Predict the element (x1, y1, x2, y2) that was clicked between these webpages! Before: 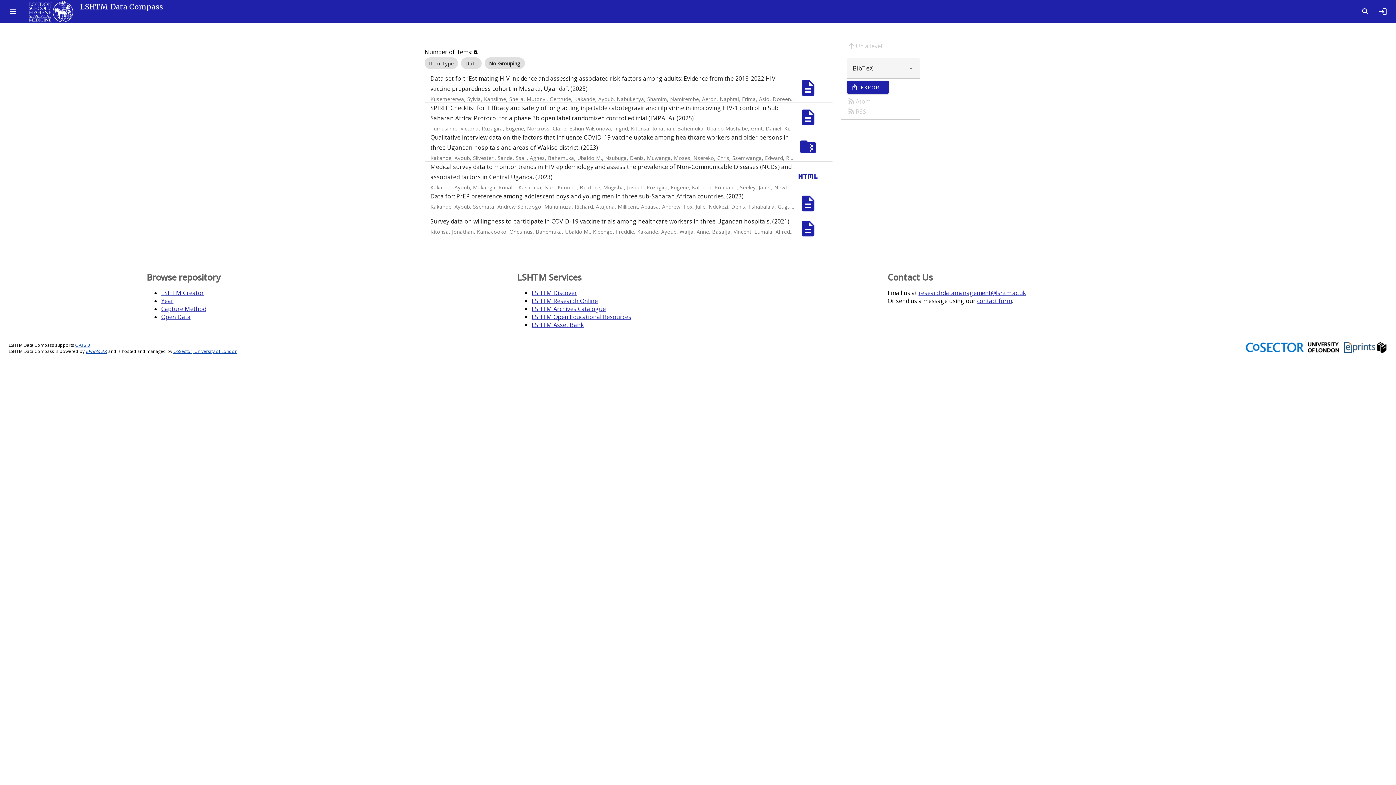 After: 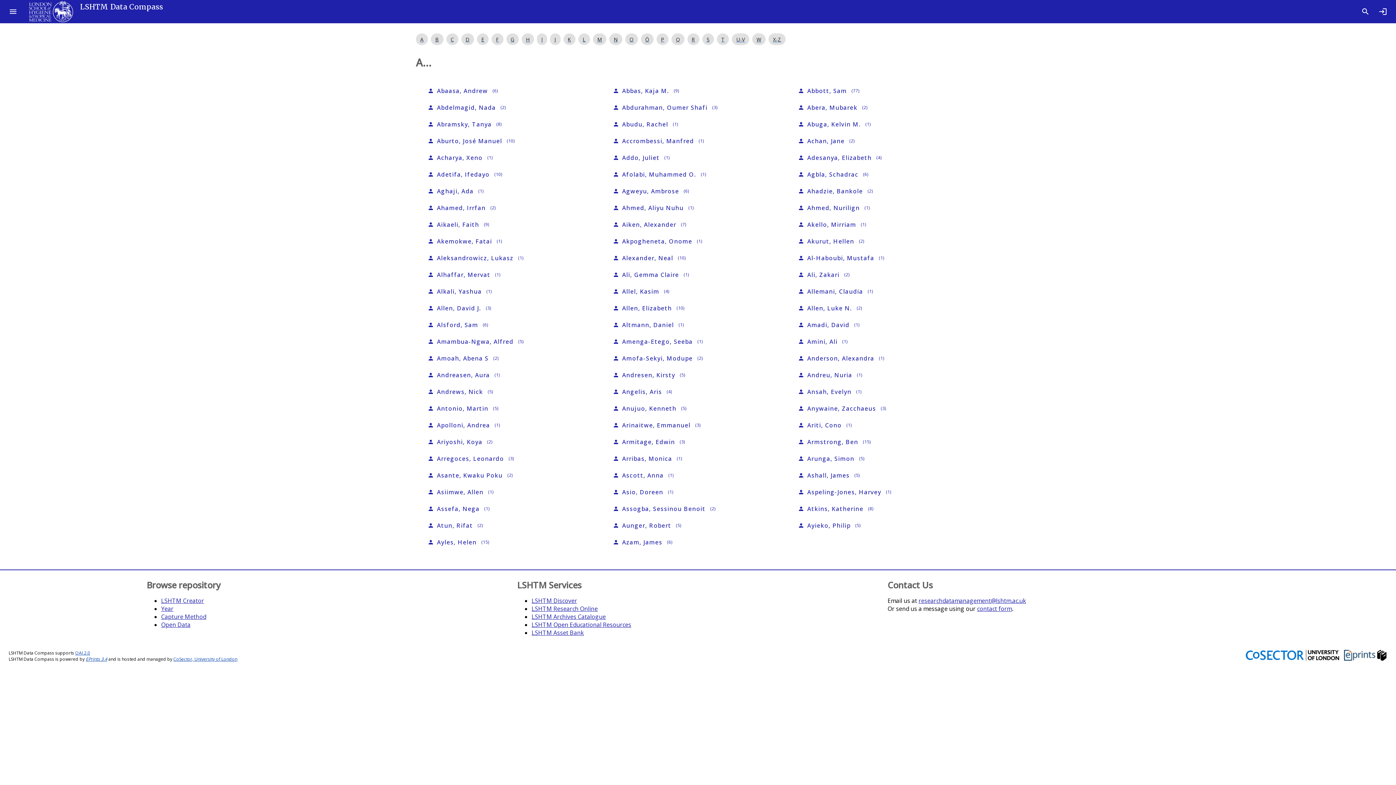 Action: bbox: (161, 289, 204, 297) label: LSHTM Creator